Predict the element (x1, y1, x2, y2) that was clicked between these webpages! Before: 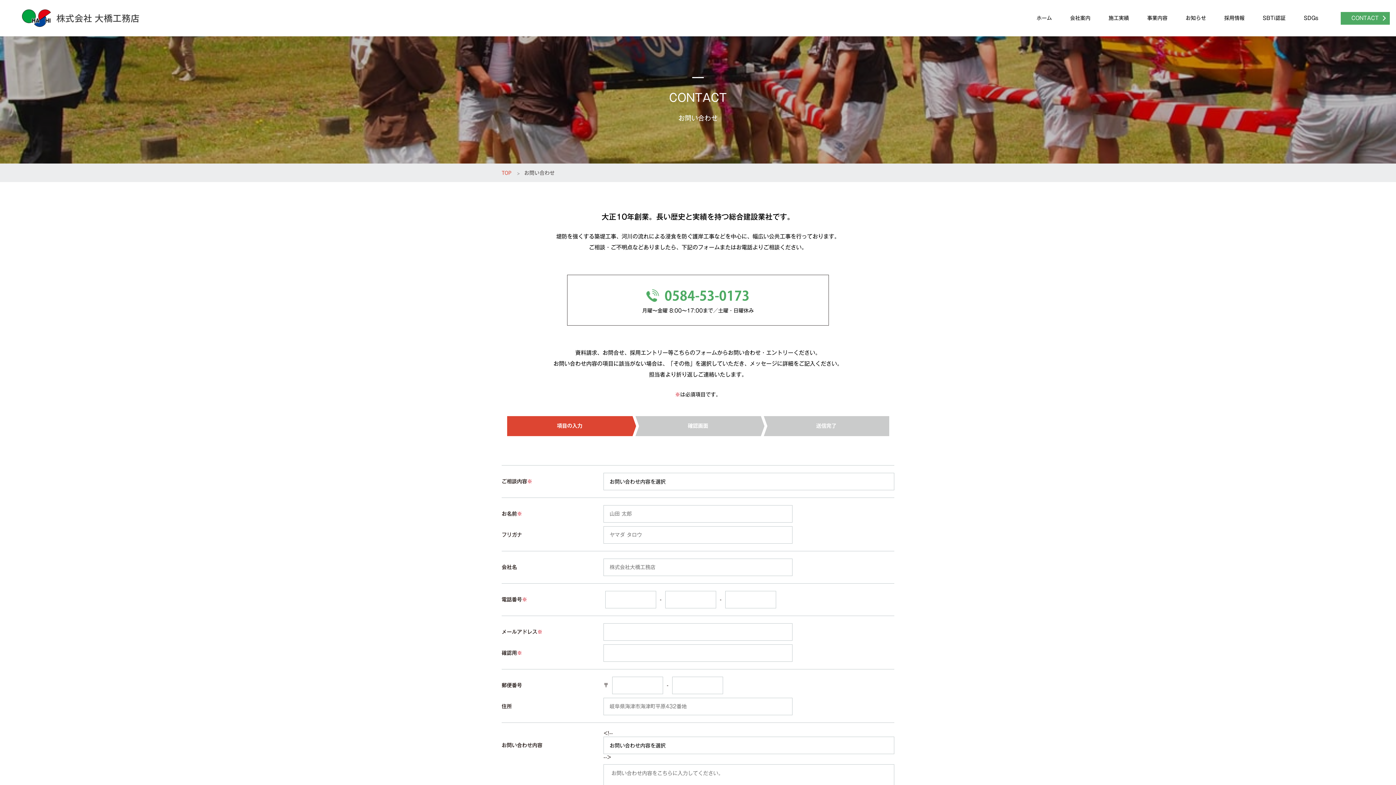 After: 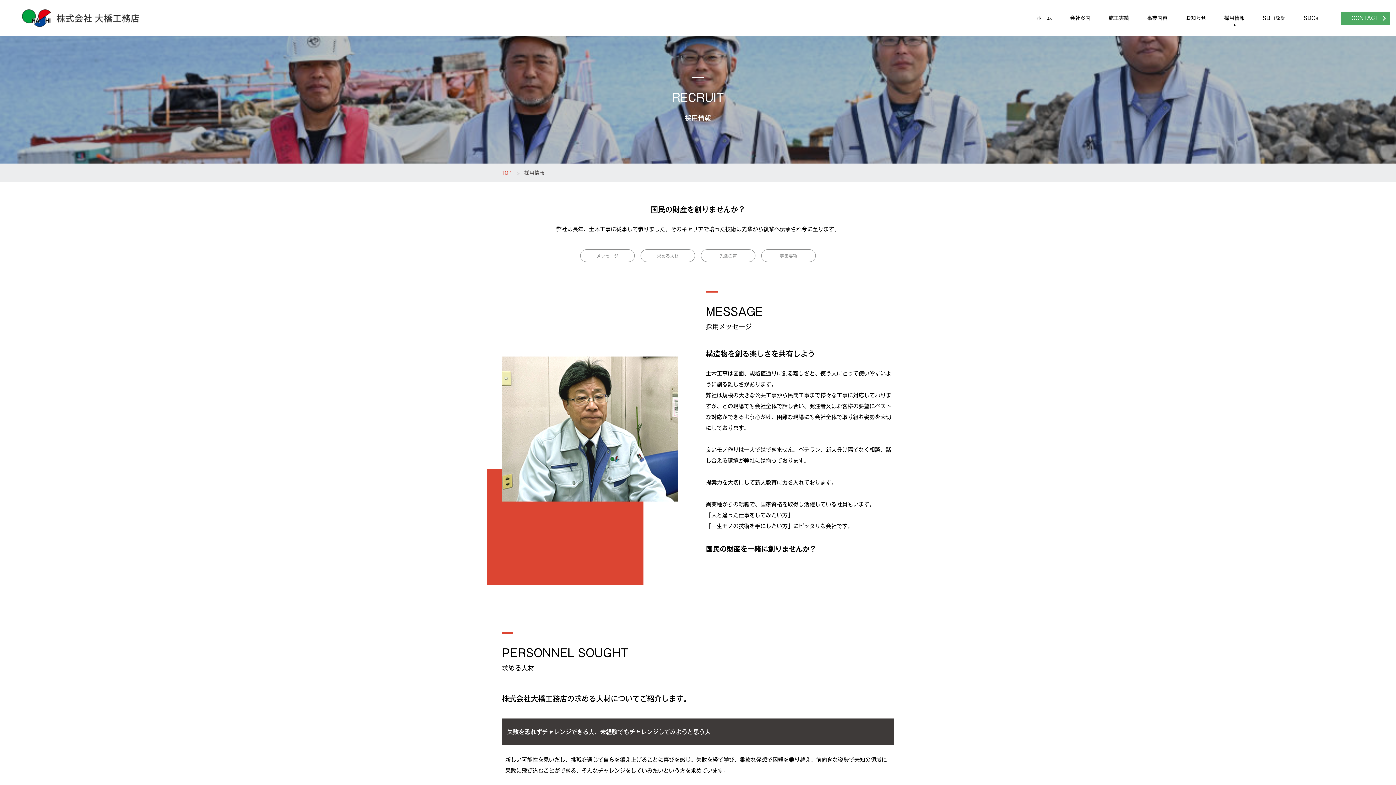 Action: label: 採用情報 bbox: (1224, 15, 1244, 20)